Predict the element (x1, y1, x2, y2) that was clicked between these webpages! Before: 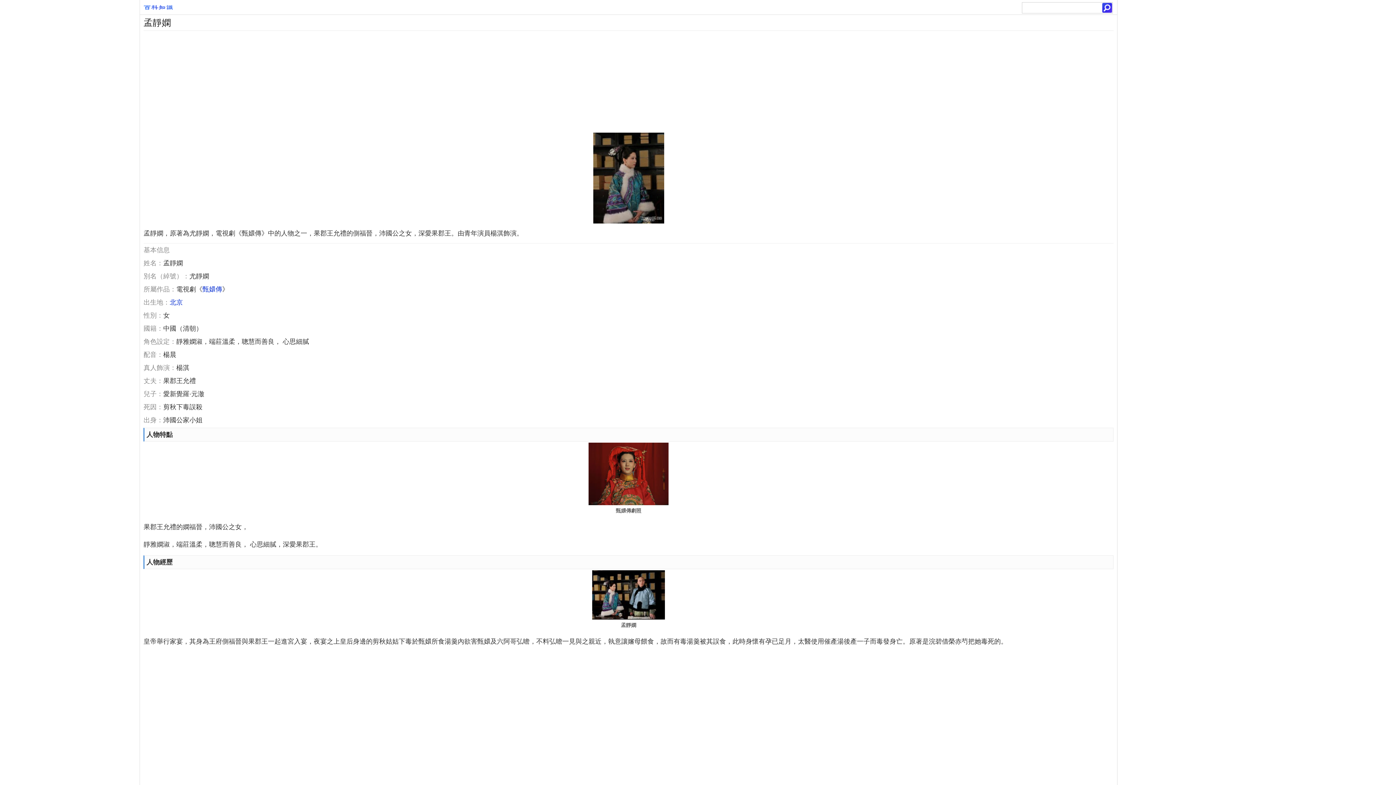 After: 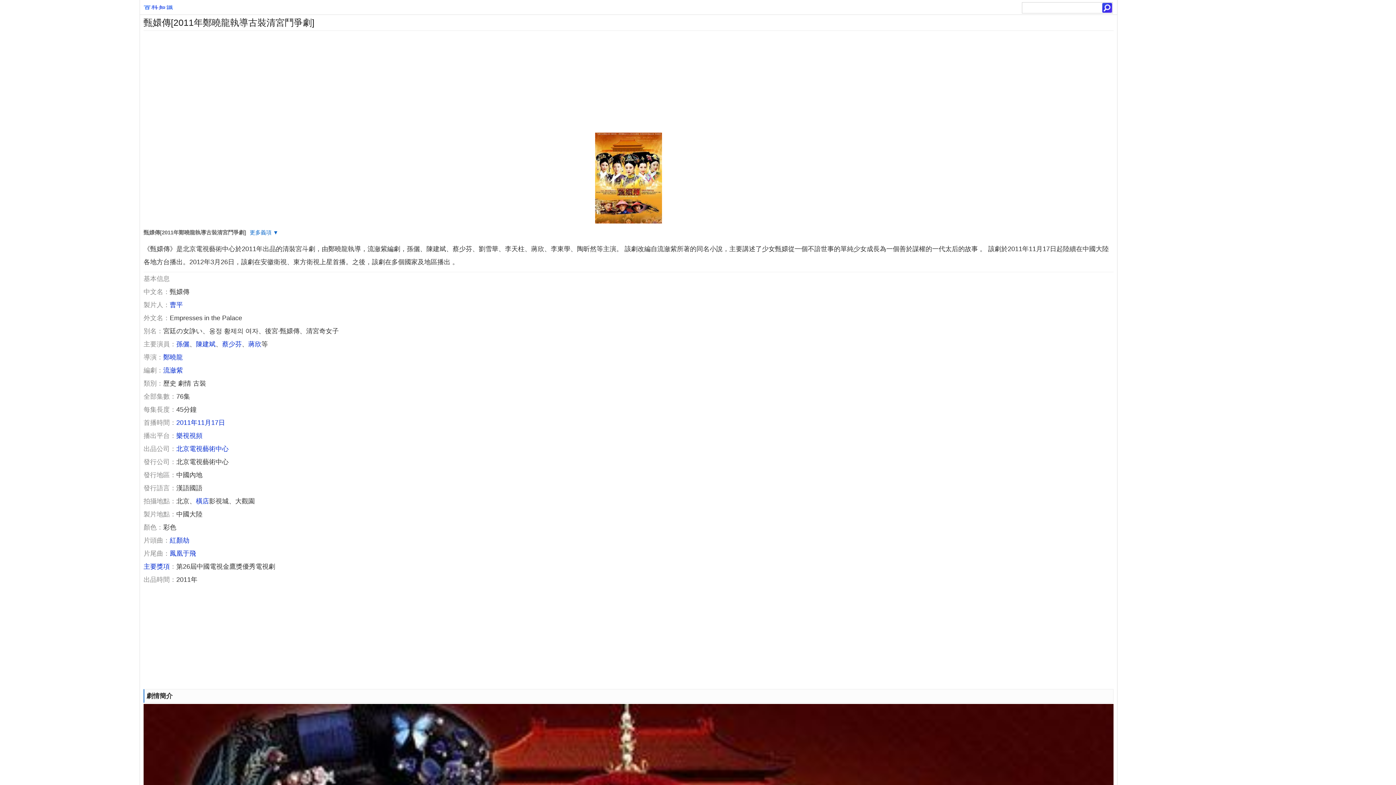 Action: bbox: (202, 285, 222, 293) label: 甄嬛傳